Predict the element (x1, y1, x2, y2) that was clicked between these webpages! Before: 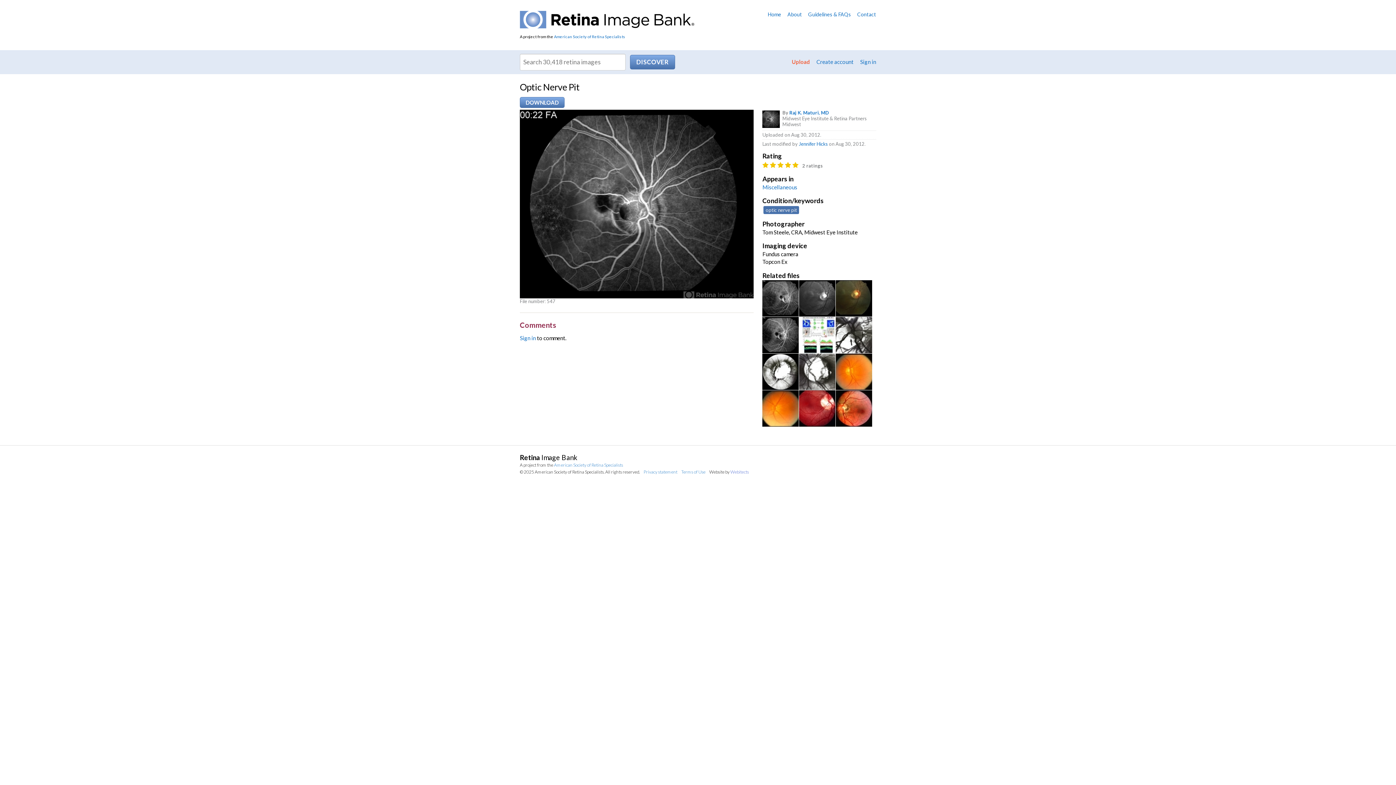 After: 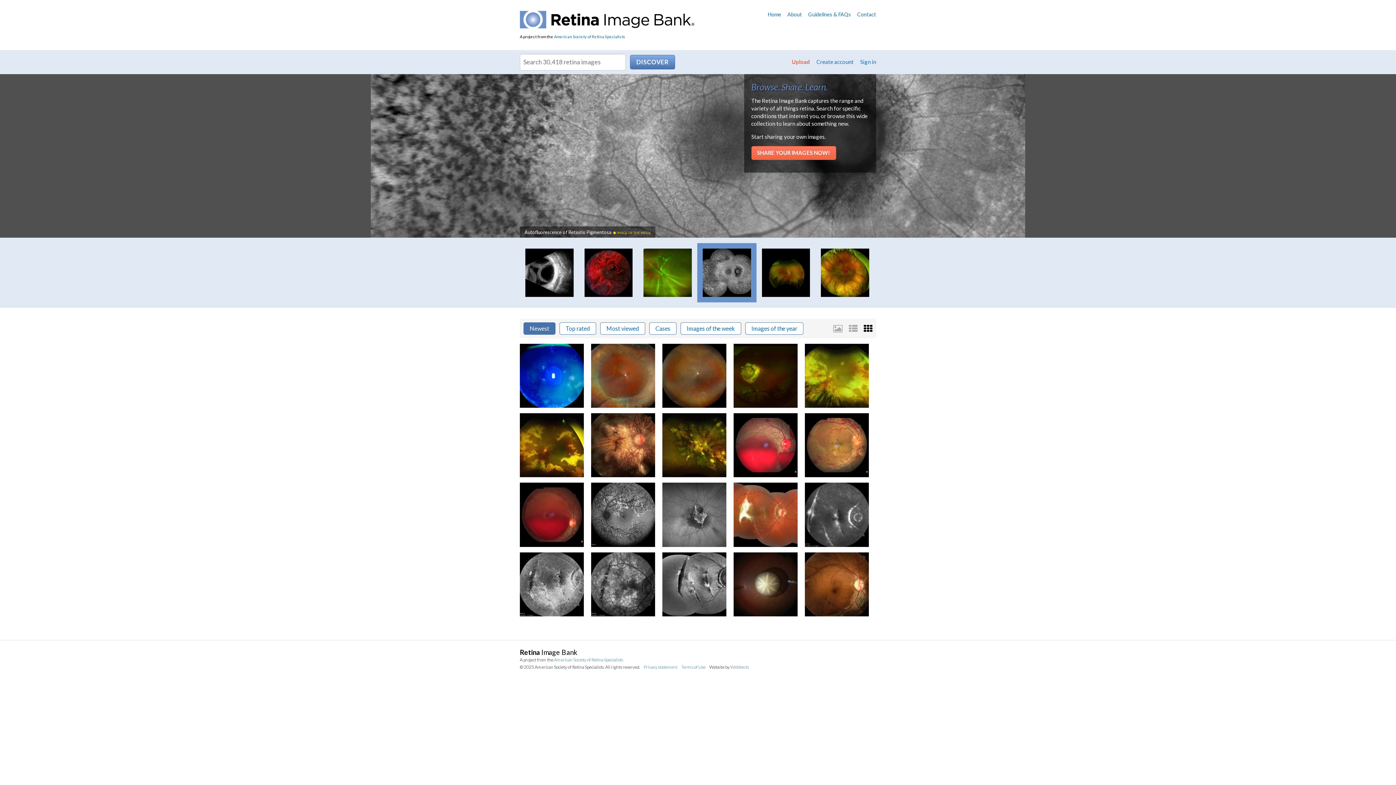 Action: bbox: (768, 11, 781, 17) label: Home